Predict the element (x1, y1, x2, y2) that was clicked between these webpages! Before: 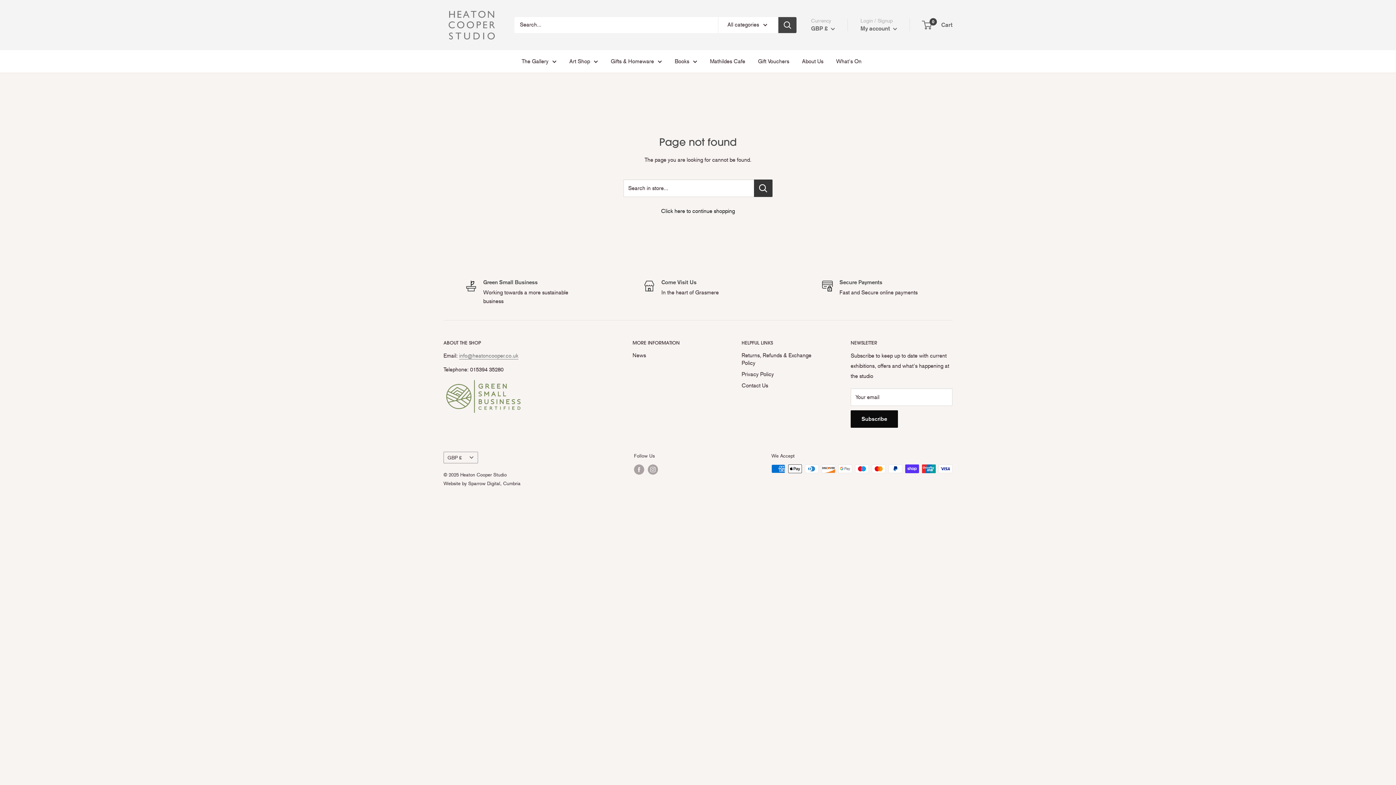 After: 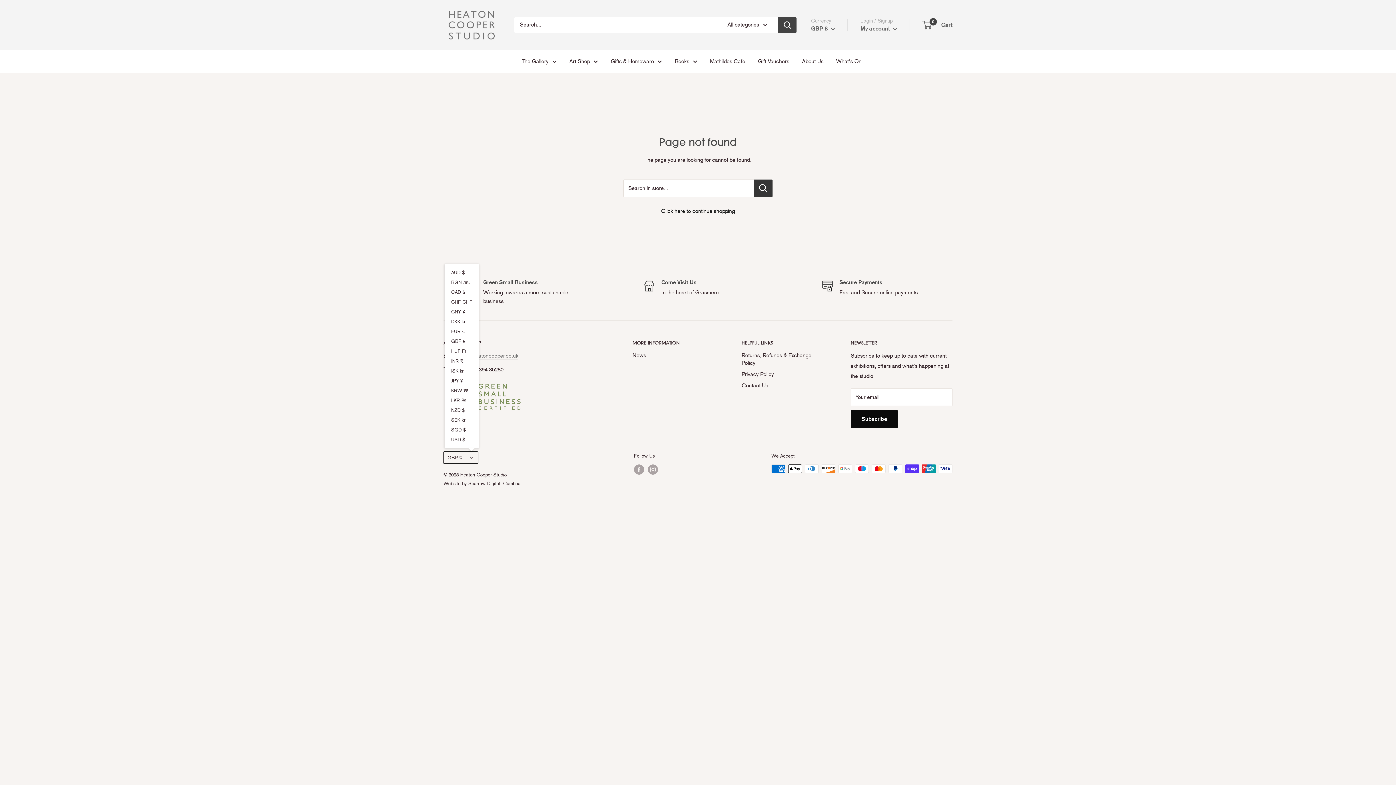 Action: bbox: (443, 452, 478, 463) label: GBP £